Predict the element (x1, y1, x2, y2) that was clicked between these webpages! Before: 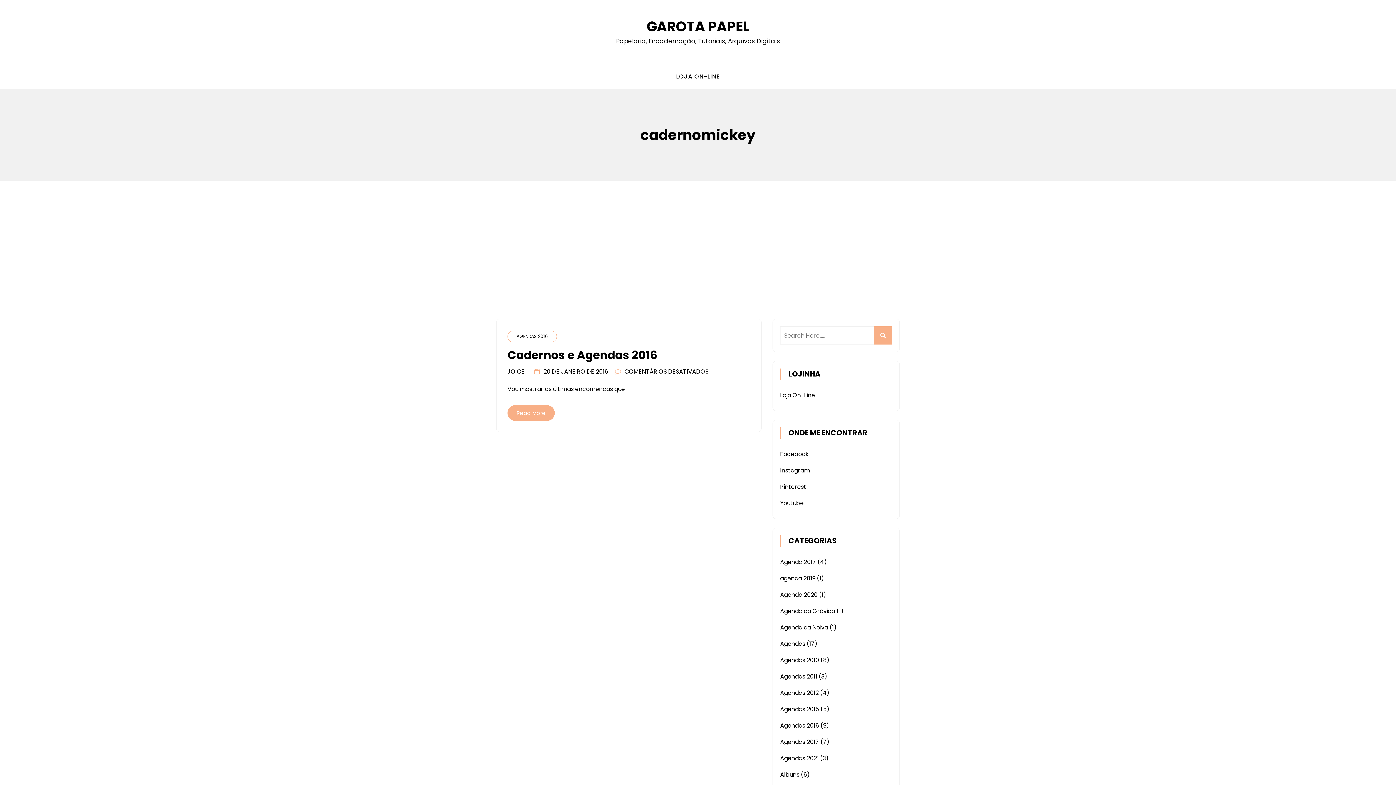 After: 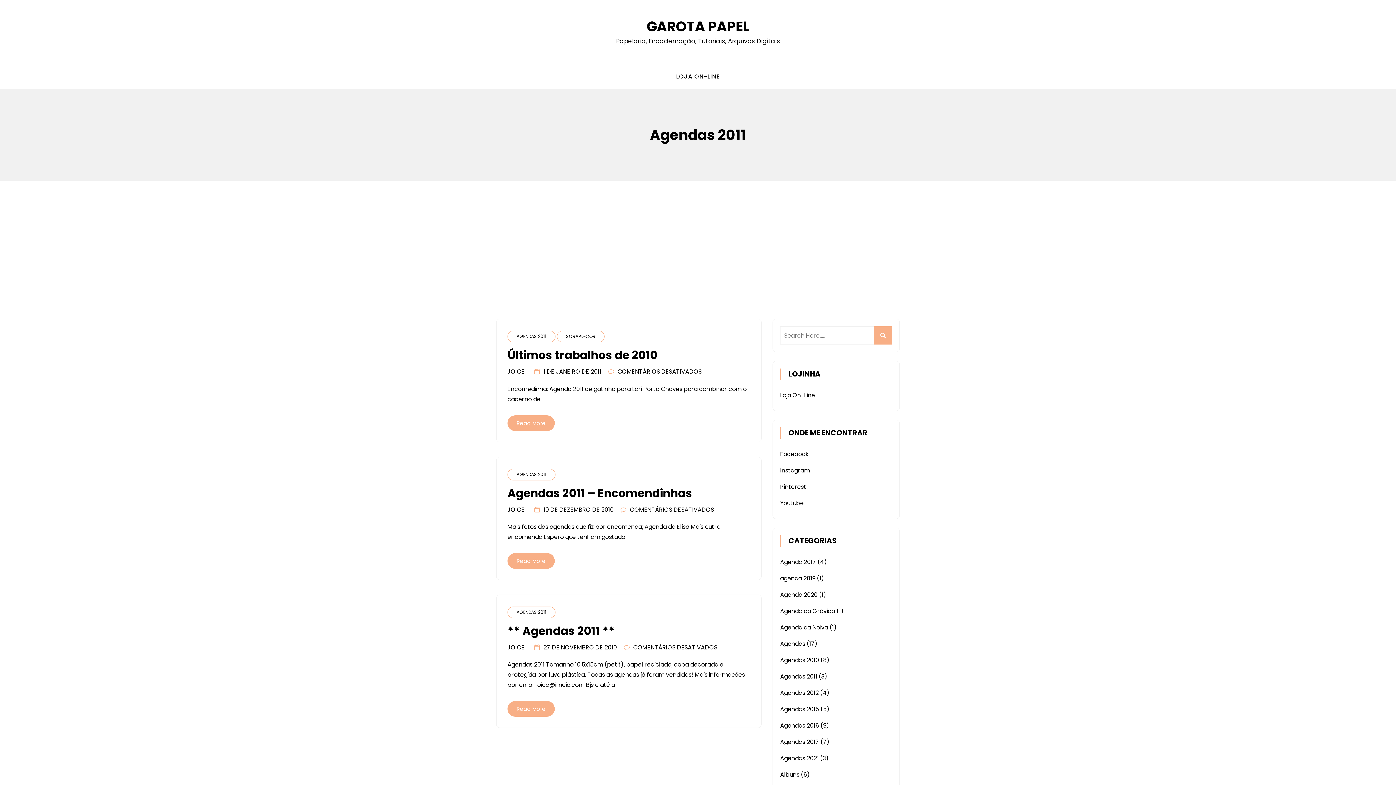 Action: bbox: (780, 672, 817, 681) label: Agendas 2011